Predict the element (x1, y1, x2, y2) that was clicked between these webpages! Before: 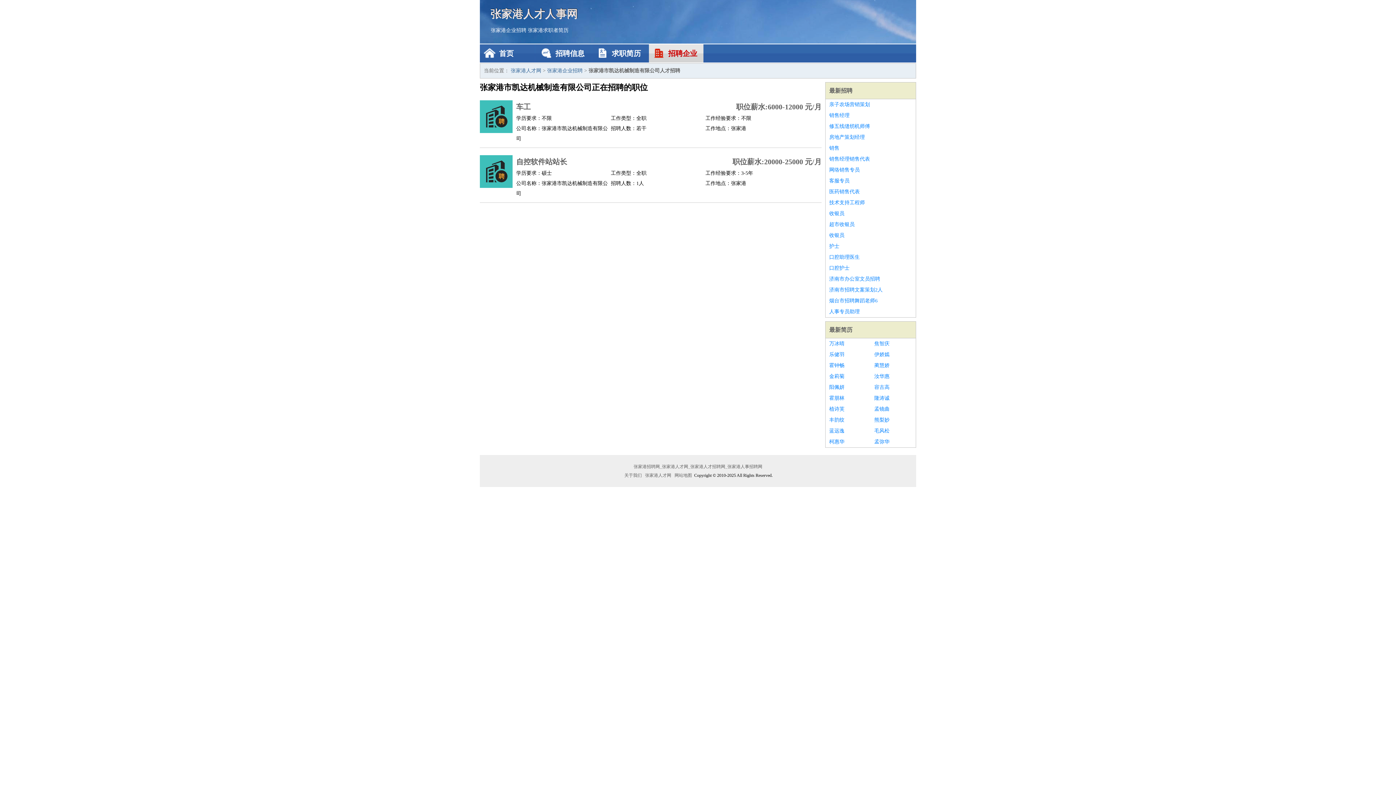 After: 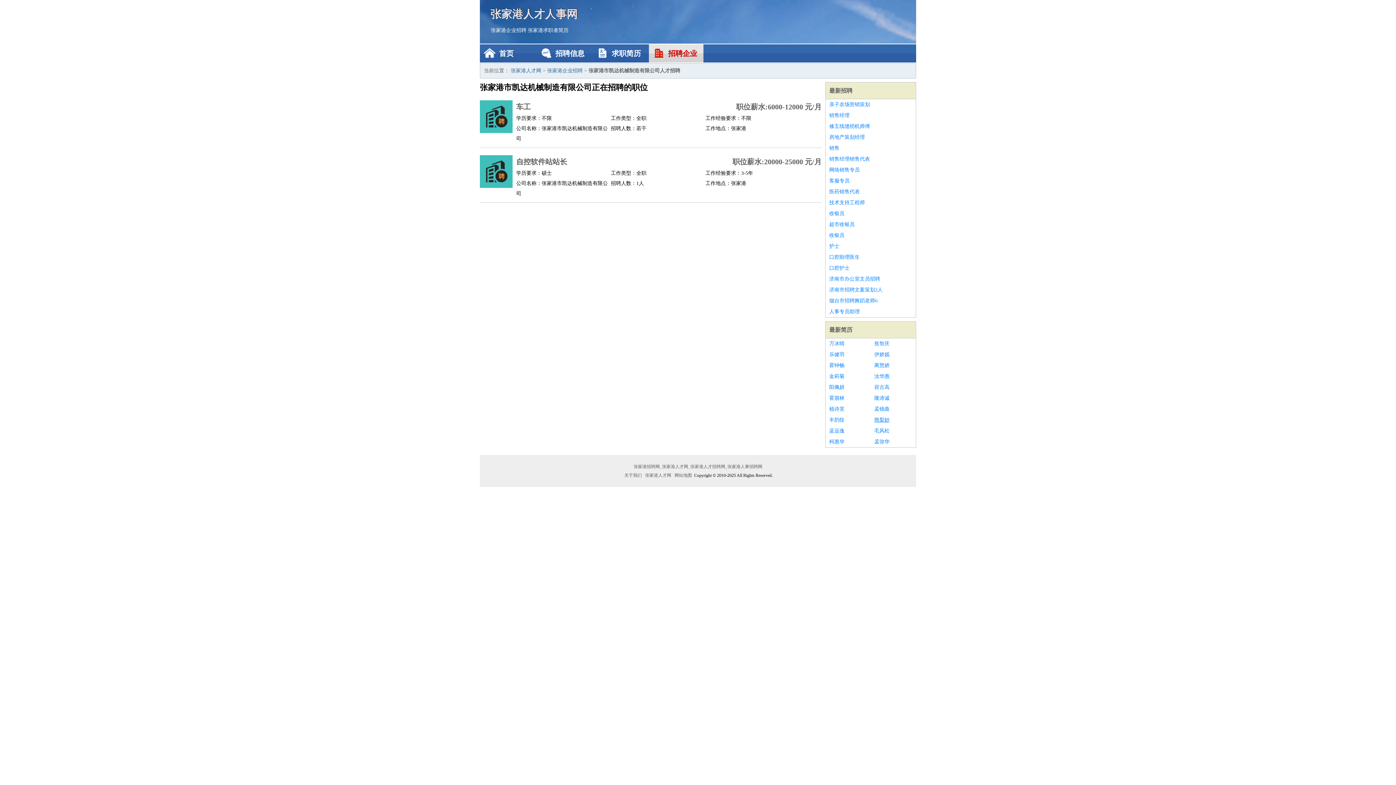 Action: label: 熊梨妙 bbox: (874, 414, 912, 425)